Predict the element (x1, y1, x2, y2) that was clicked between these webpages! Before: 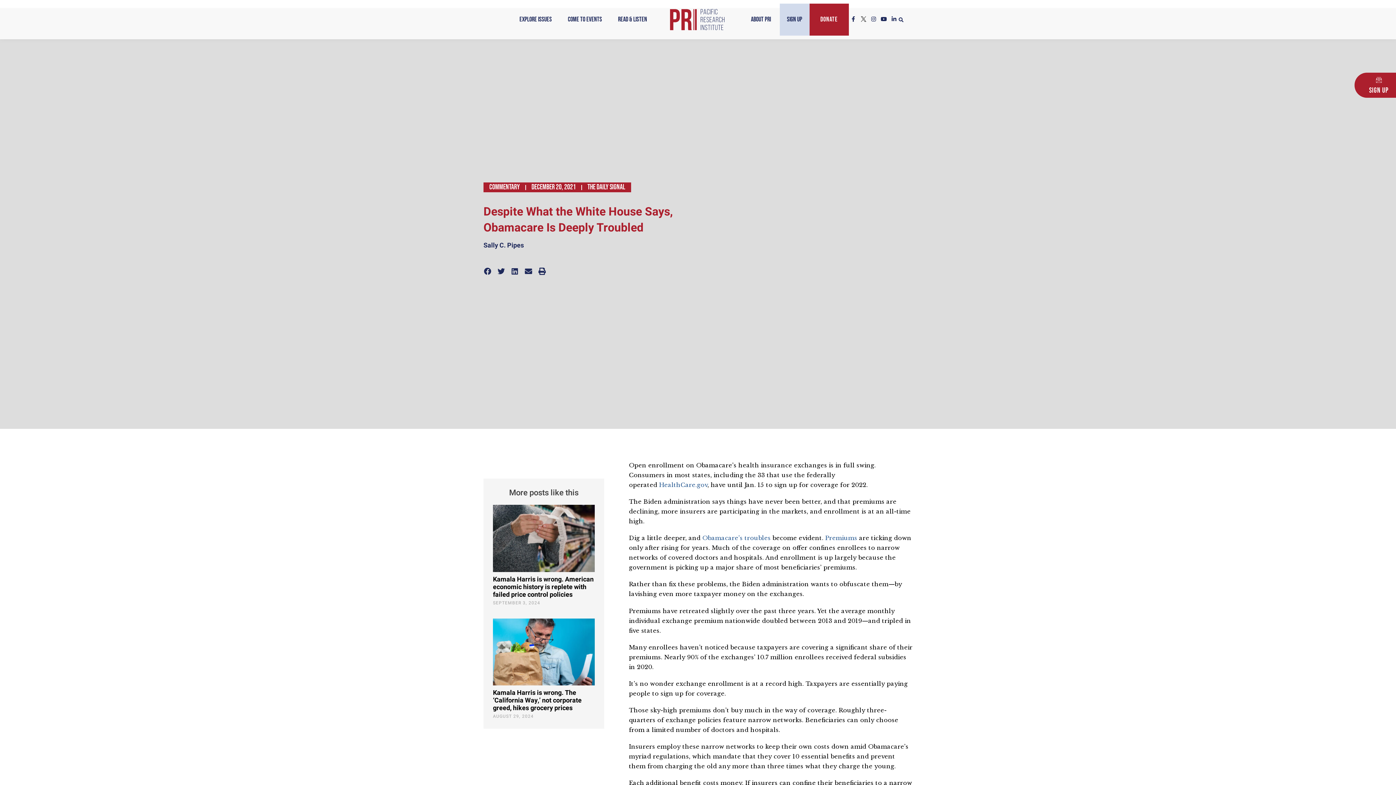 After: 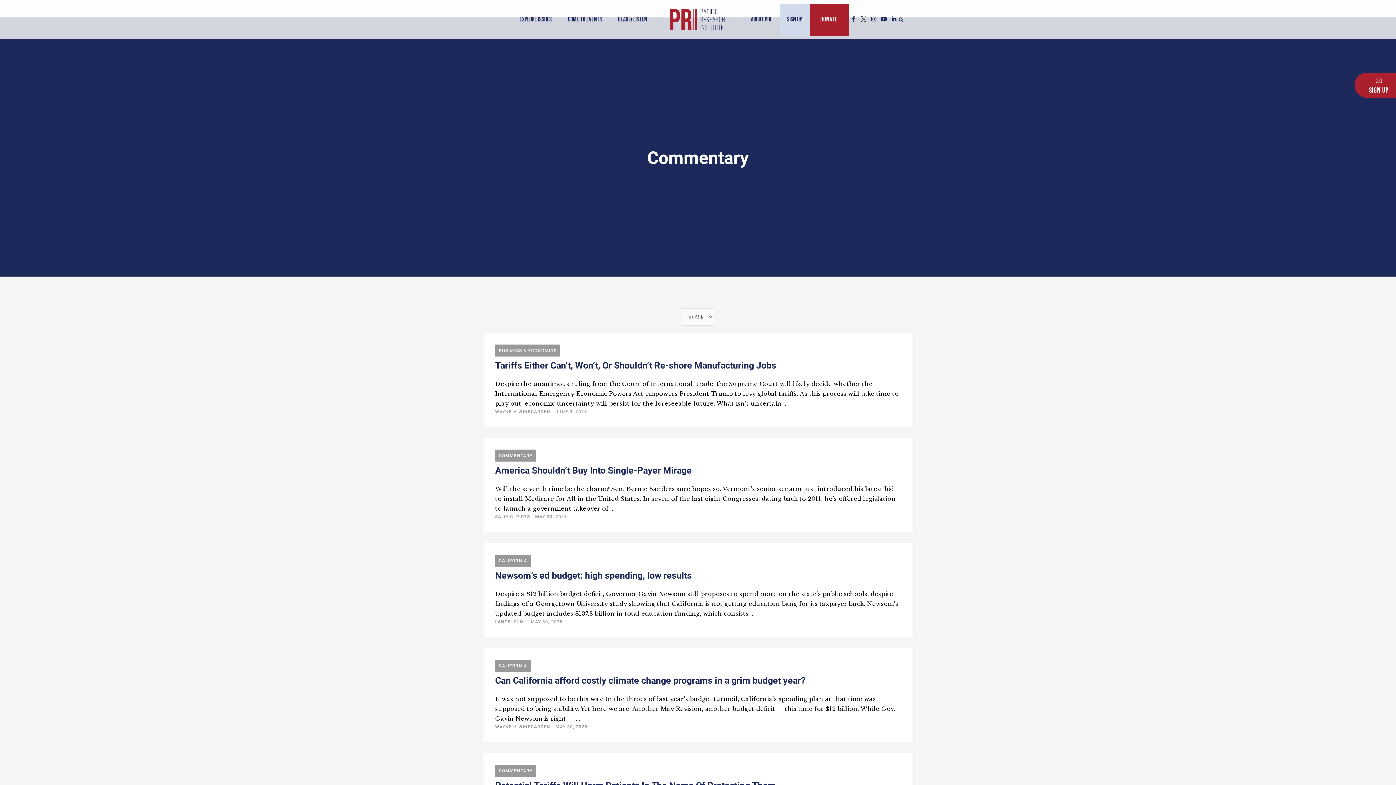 Action: bbox: (489, 183, 520, 191) label: Commentary